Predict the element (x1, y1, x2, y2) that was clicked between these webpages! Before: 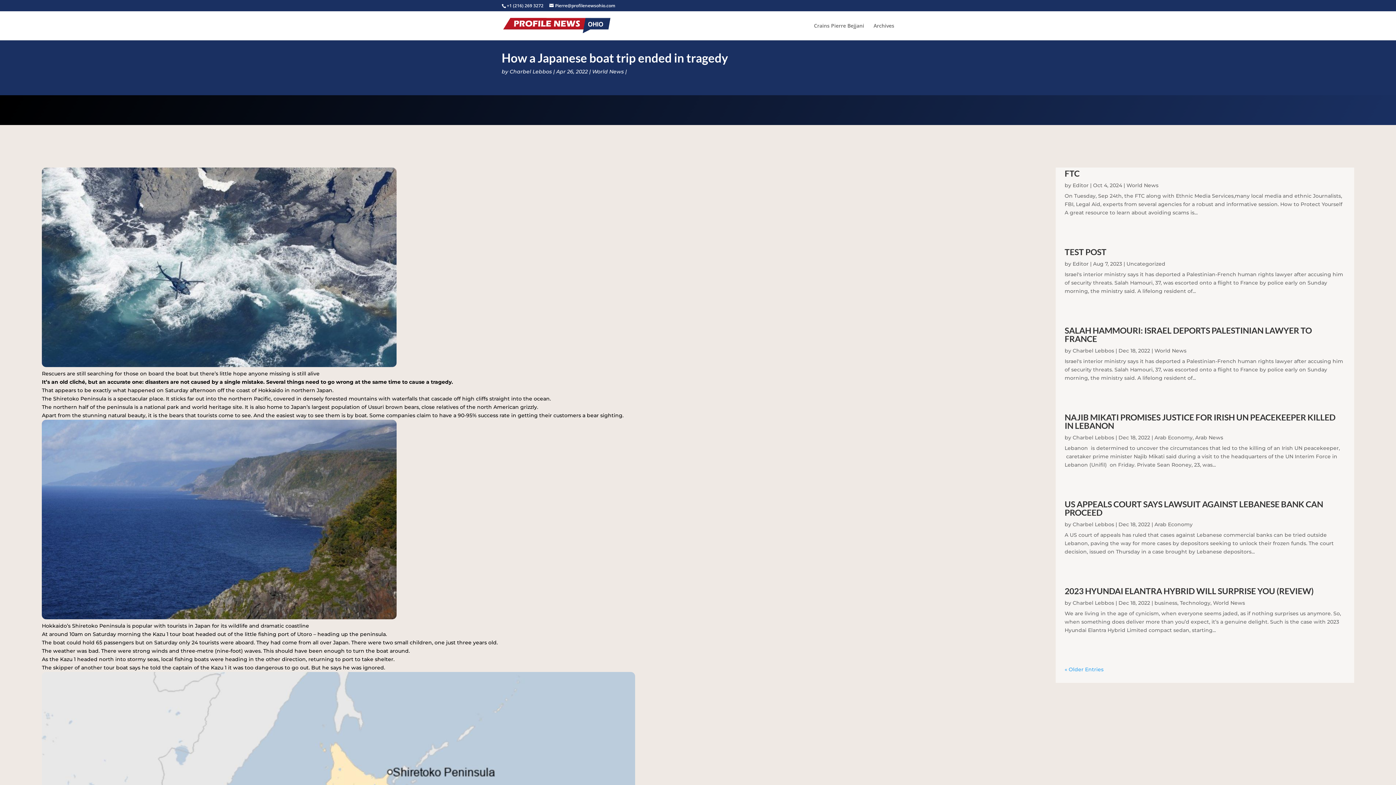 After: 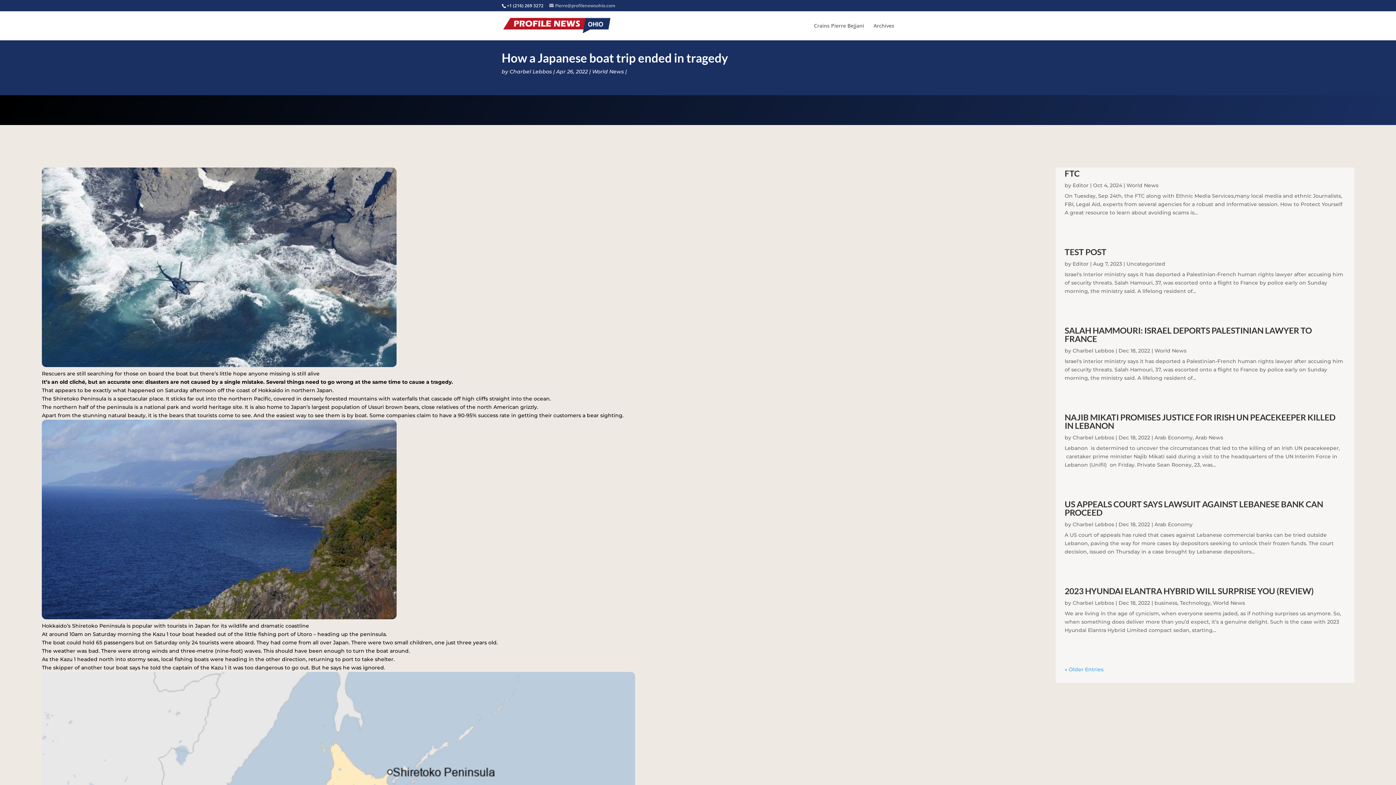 Action: bbox: (549, 2, 615, 8) label: Pierre@profilenewsohio.com